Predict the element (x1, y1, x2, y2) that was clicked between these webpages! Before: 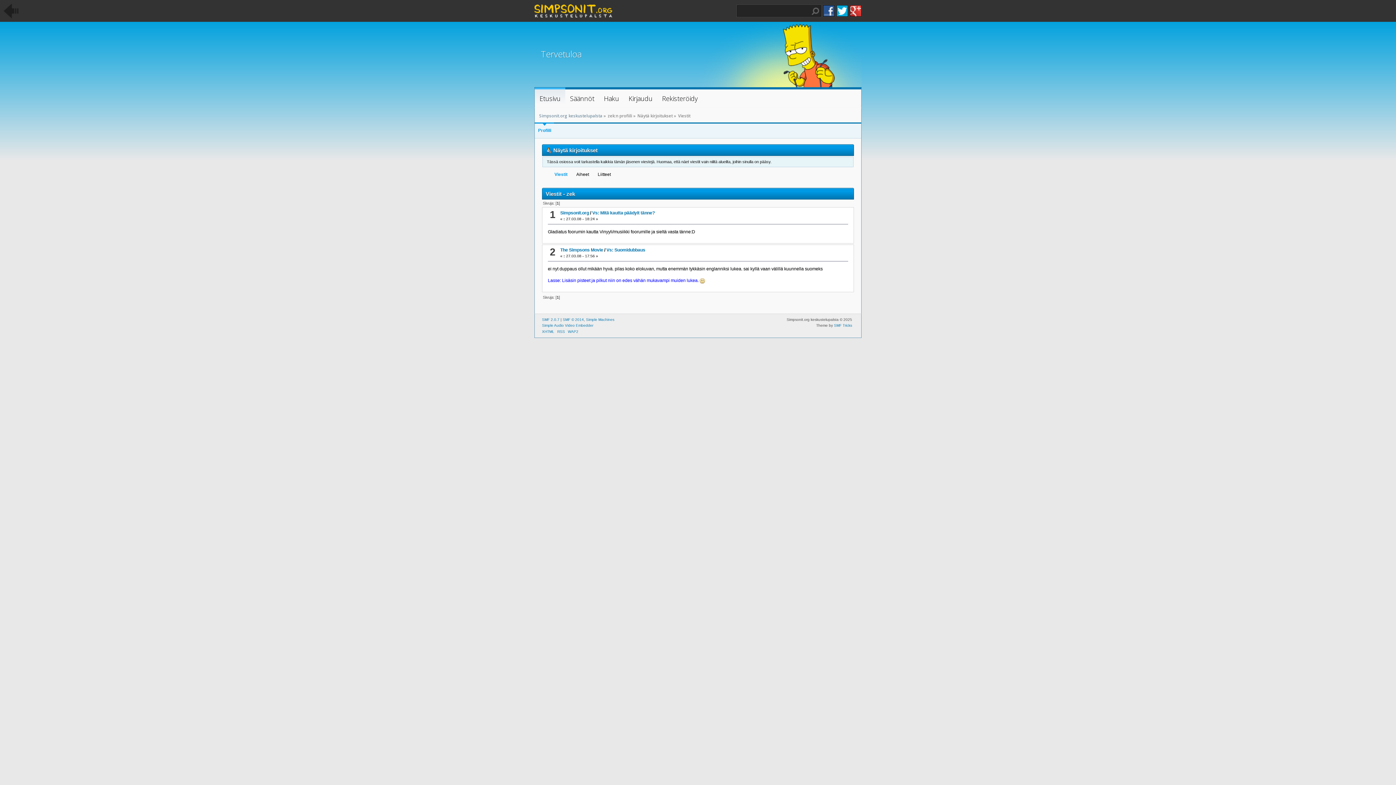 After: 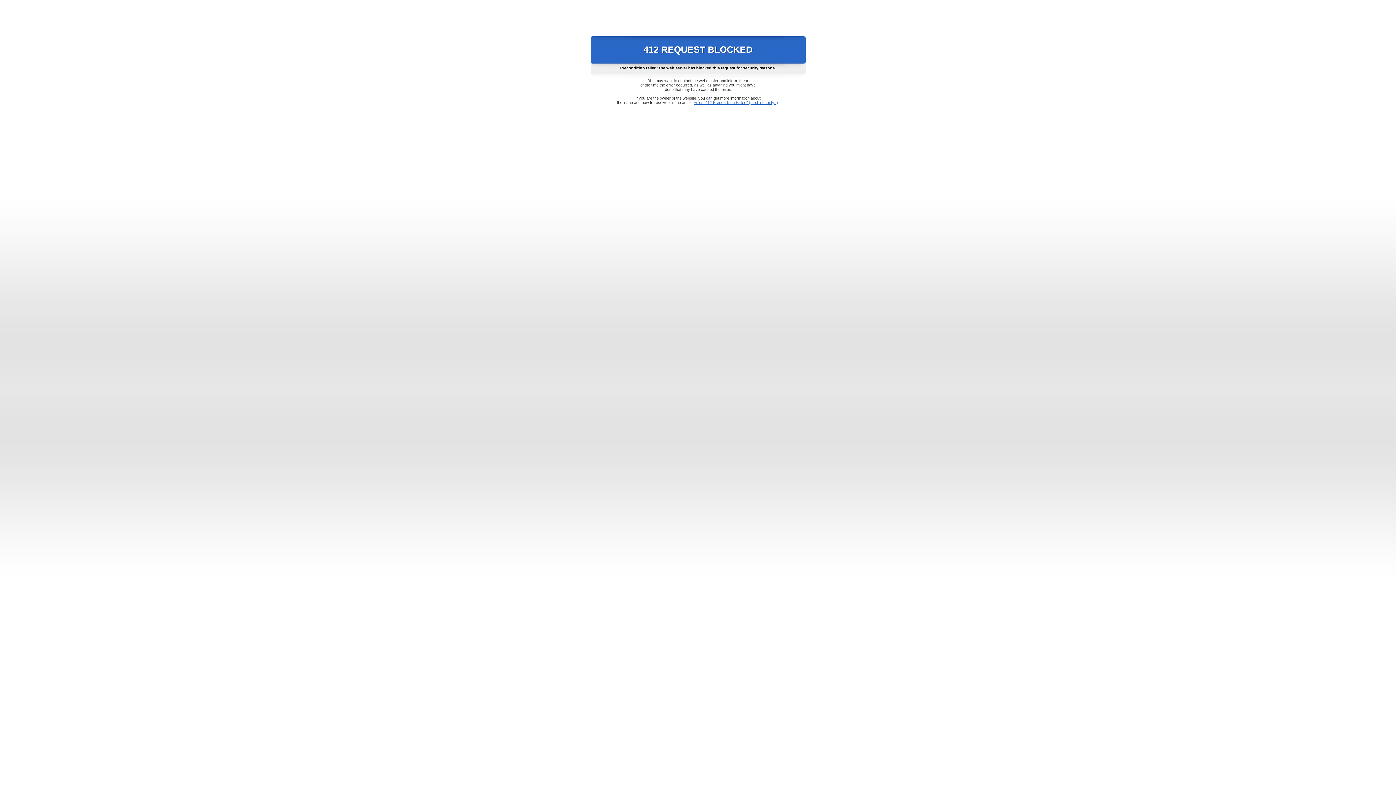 Action: bbox: (834, 323, 852, 327) label: SMF Tricks